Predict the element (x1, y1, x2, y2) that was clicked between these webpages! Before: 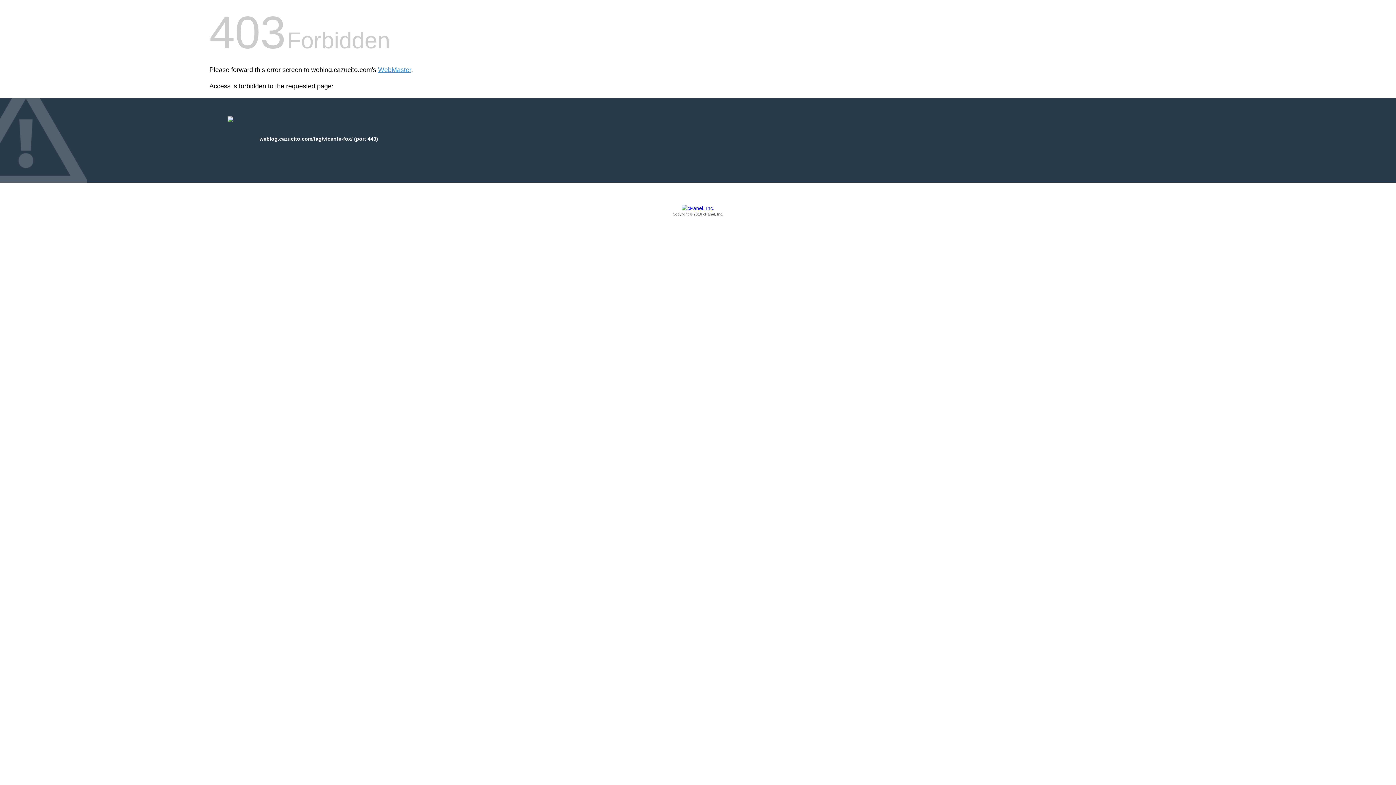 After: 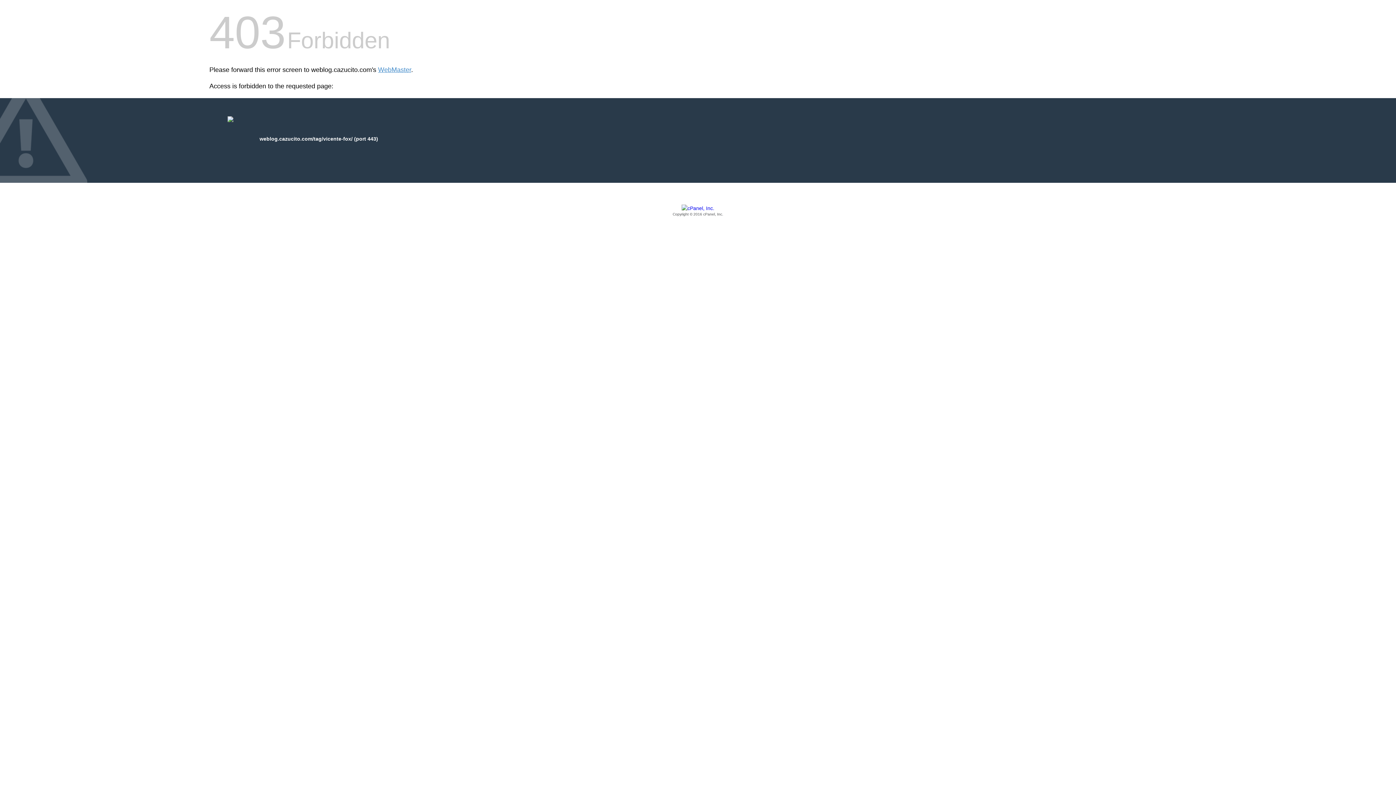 Action: bbox: (209, 205, 1186, 217) label: Copyright © 2016 cPanel, Inc.